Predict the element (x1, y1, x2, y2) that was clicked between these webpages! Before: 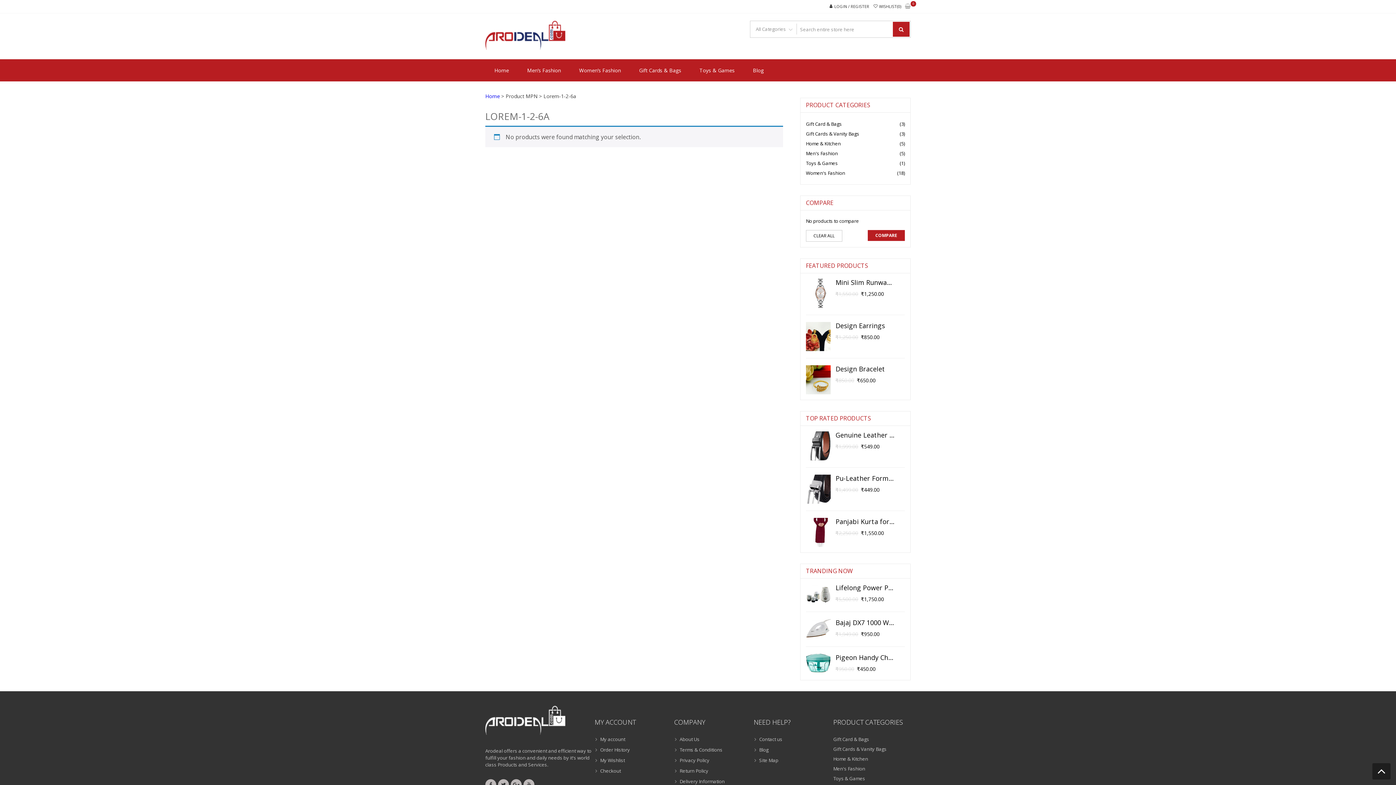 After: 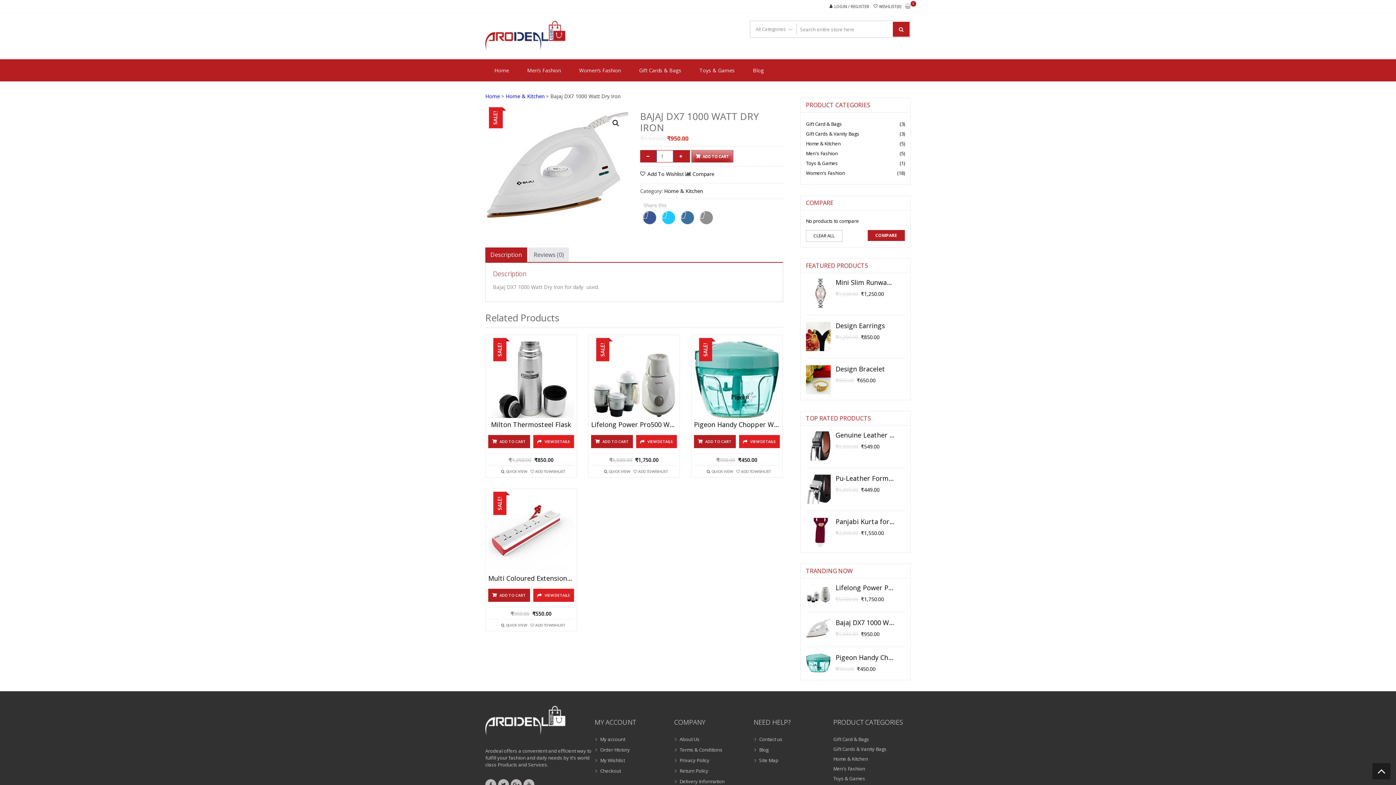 Action: bbox: (806, 619, 830, 637)